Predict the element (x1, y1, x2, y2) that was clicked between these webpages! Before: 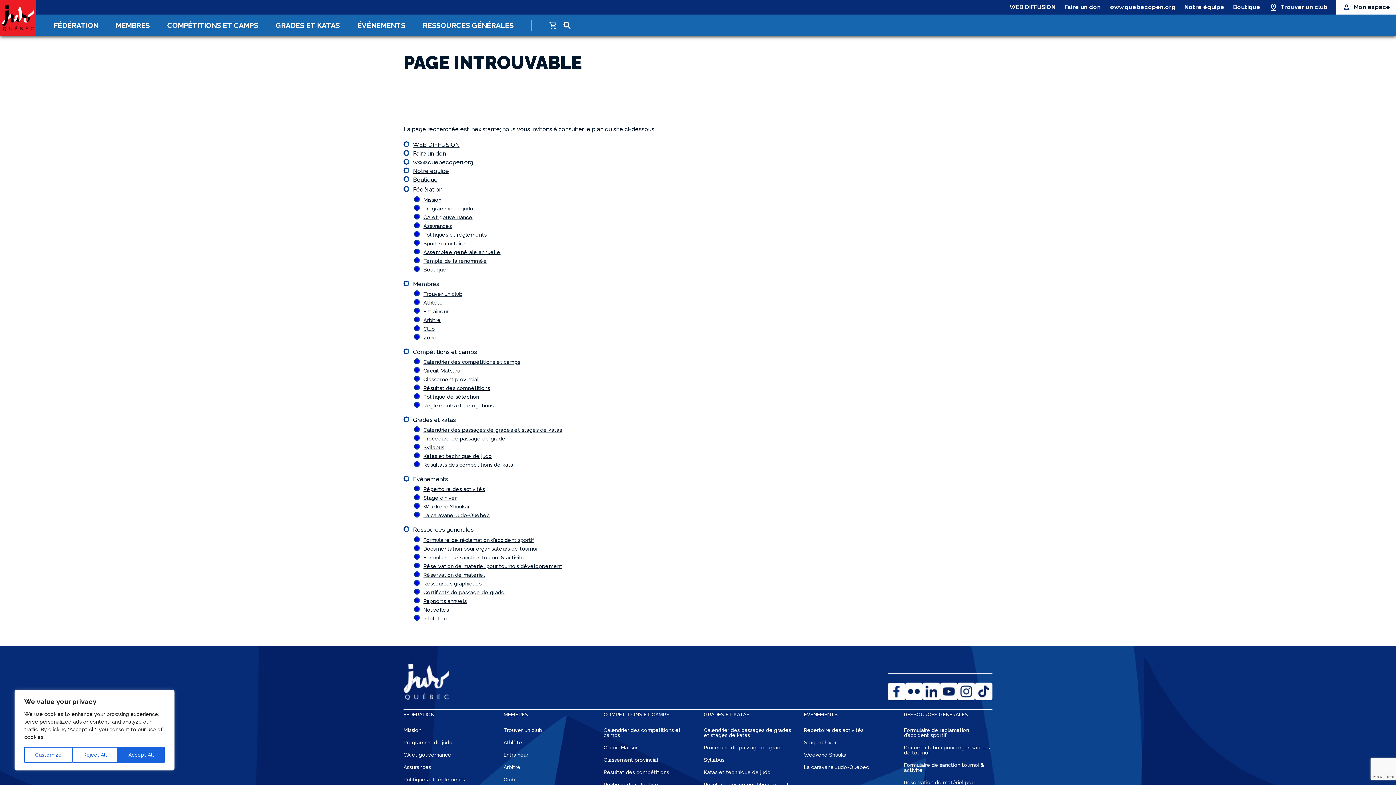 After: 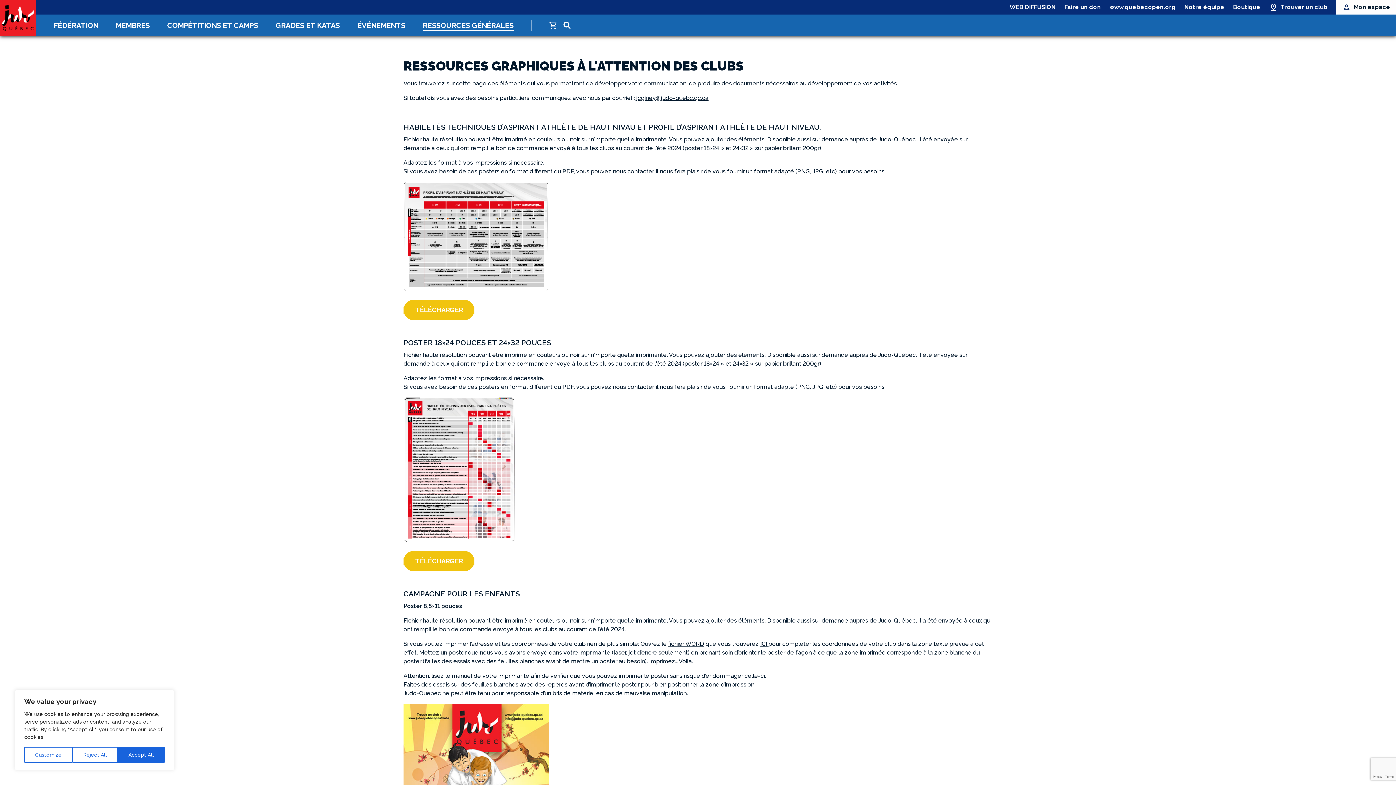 Action: label: Ressources graphiques bbox: (423, 580, 481, 586)